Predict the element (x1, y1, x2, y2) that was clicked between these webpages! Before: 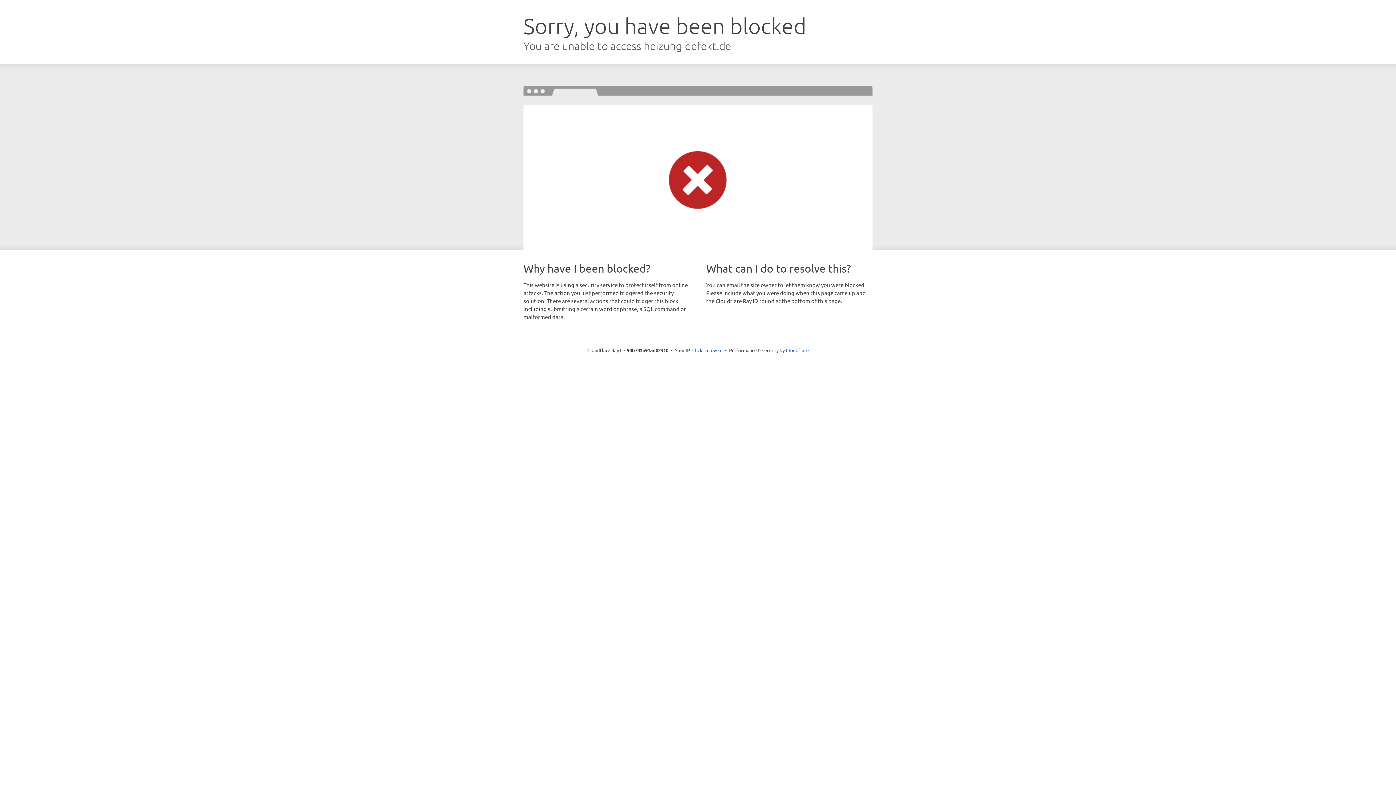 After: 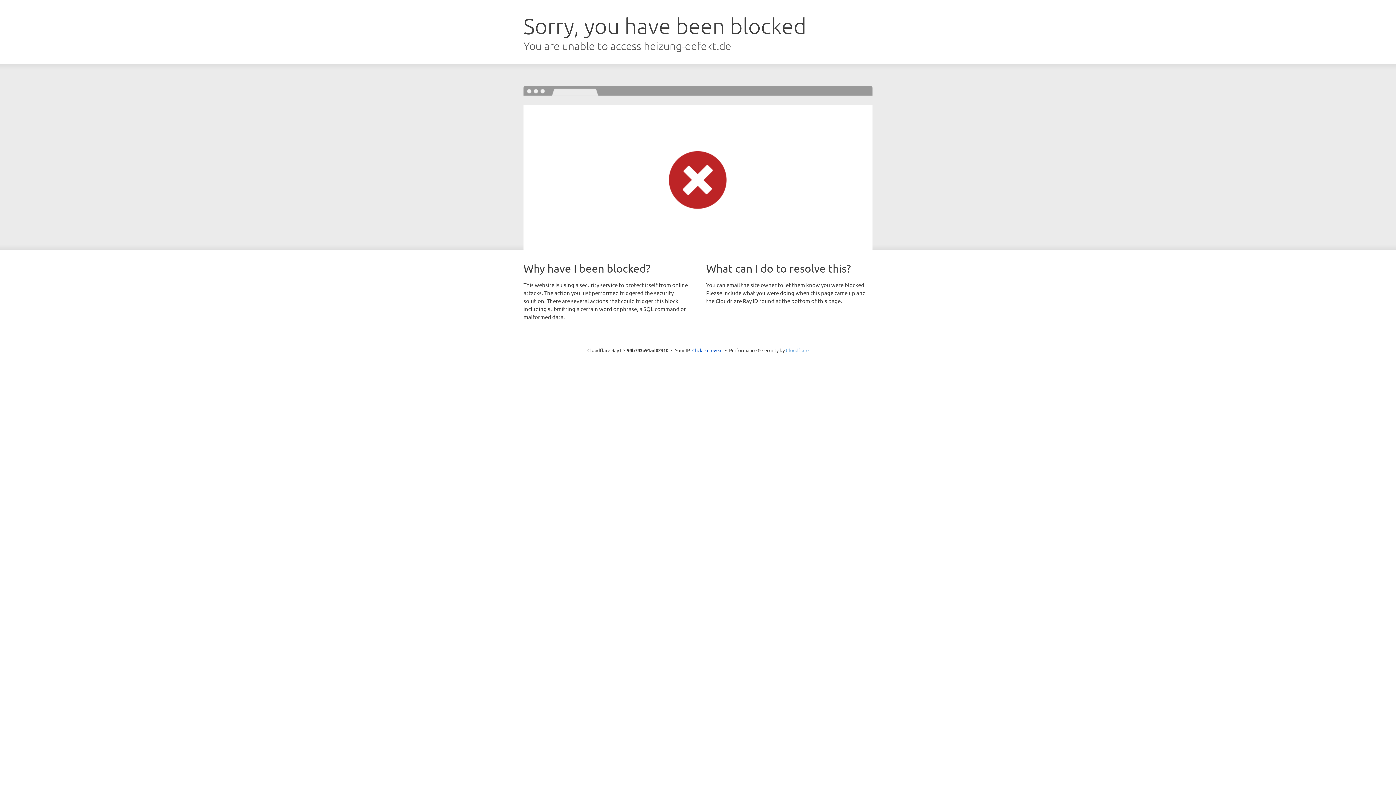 Action: label: Cloudflare bbox: (786, 347, 808, 353)